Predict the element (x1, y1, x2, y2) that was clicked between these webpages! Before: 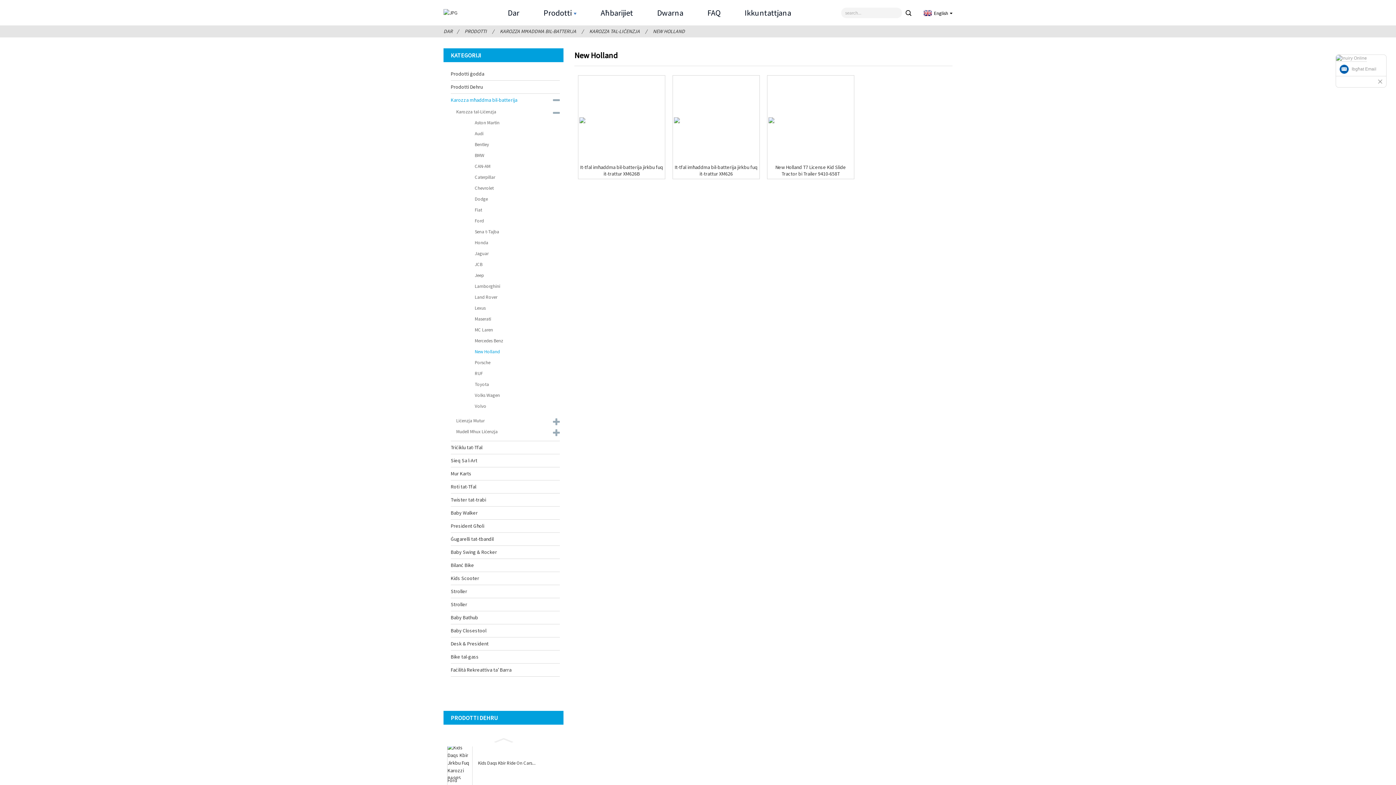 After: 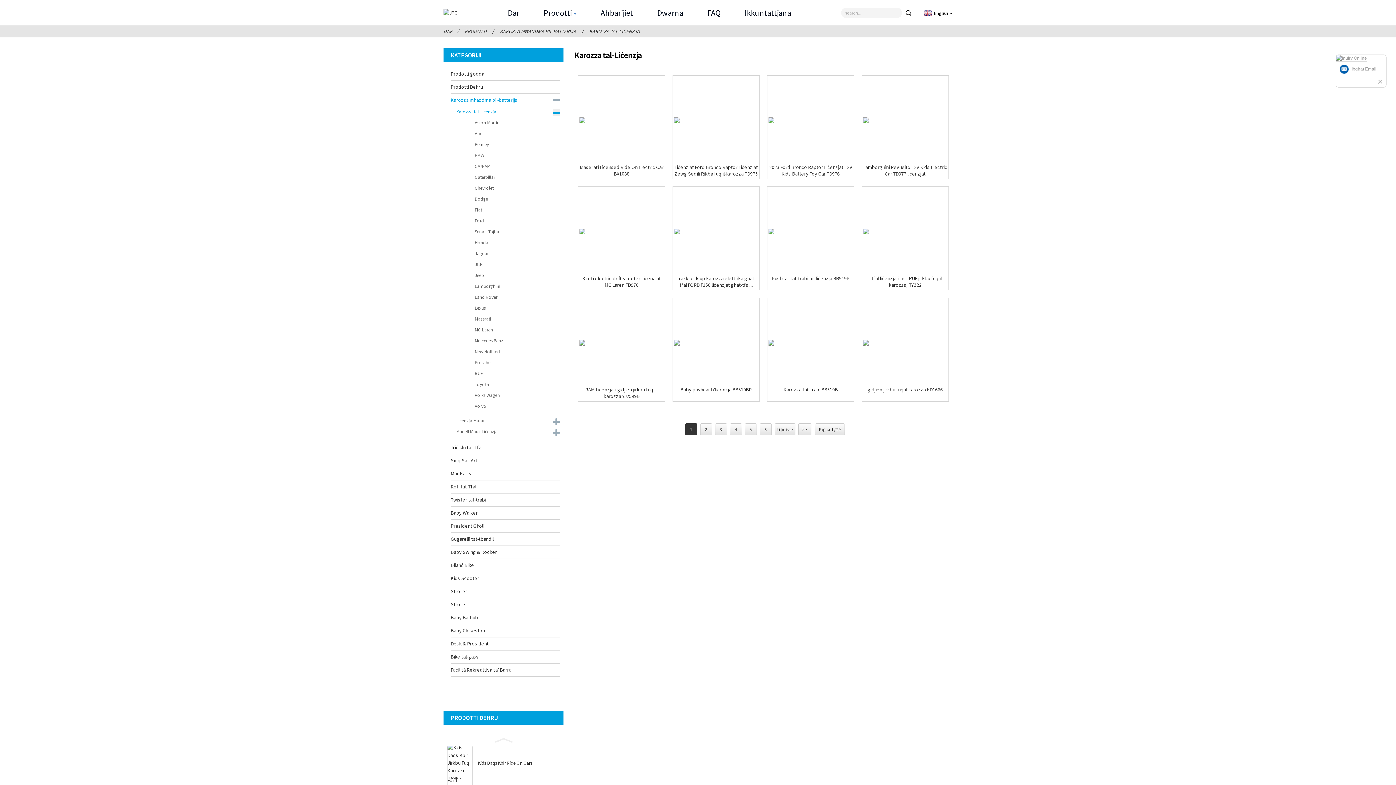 Action: bbox: (589, 28, 640, 34) label: KAROZZA TAL-LIĊENZJA